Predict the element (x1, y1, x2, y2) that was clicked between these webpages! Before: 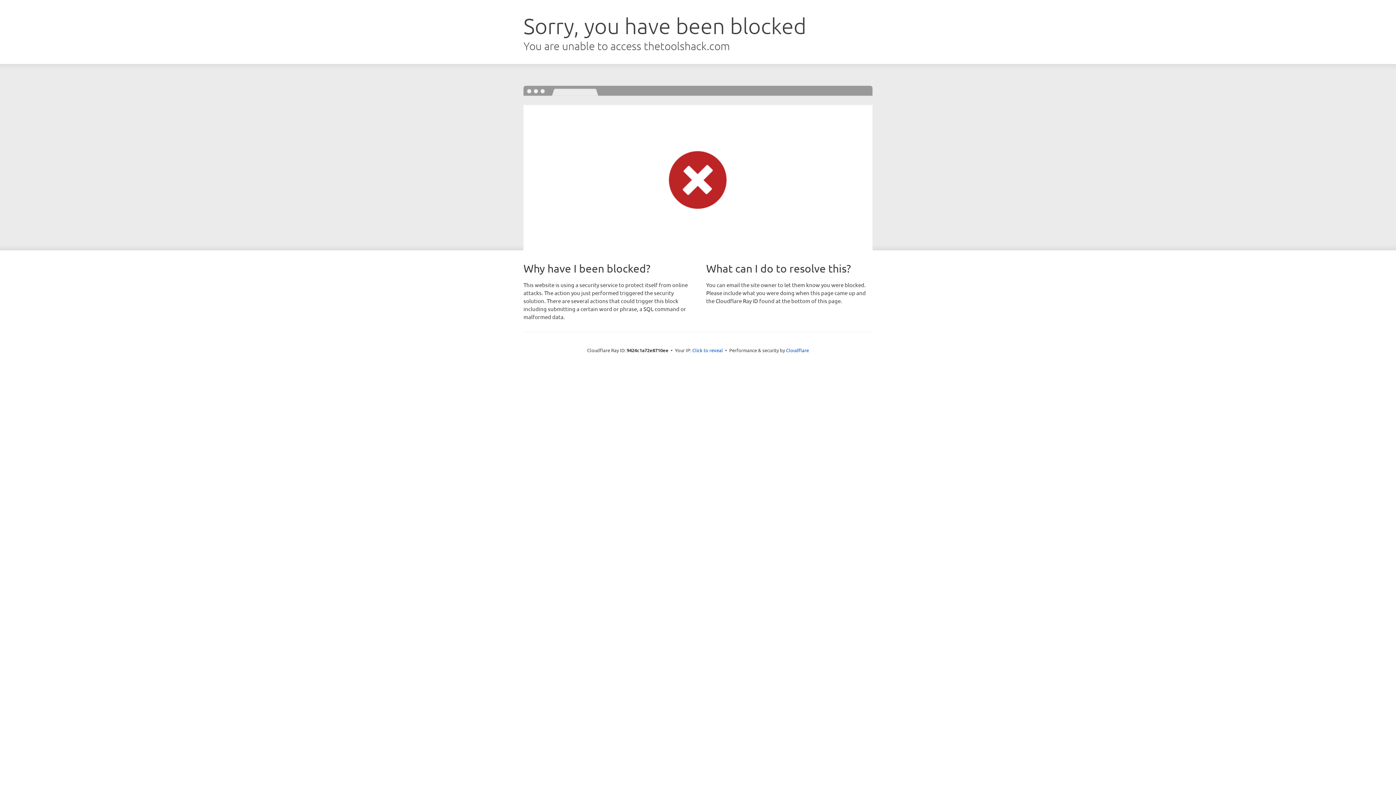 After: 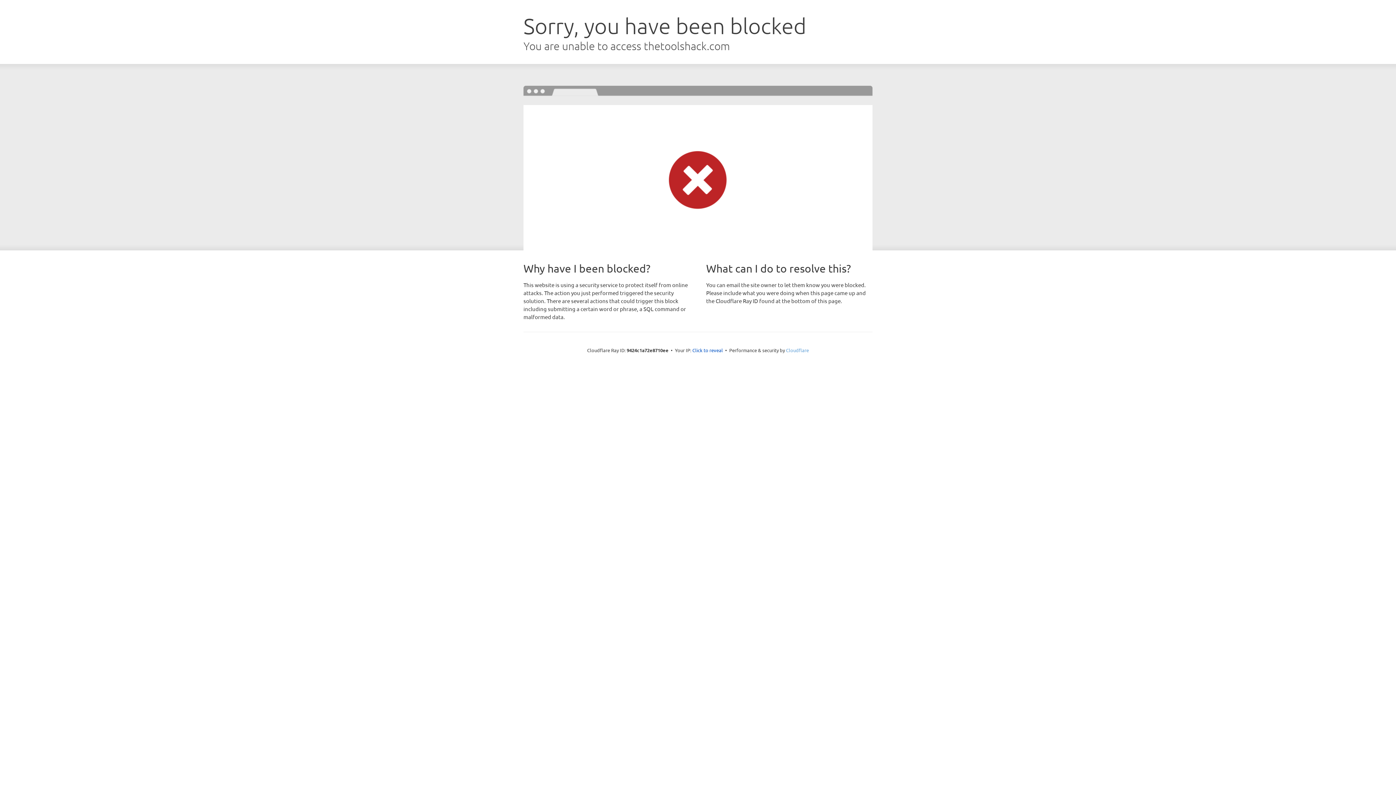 Action: label: Cloudflare bbox: (786, 347, 809, 353)